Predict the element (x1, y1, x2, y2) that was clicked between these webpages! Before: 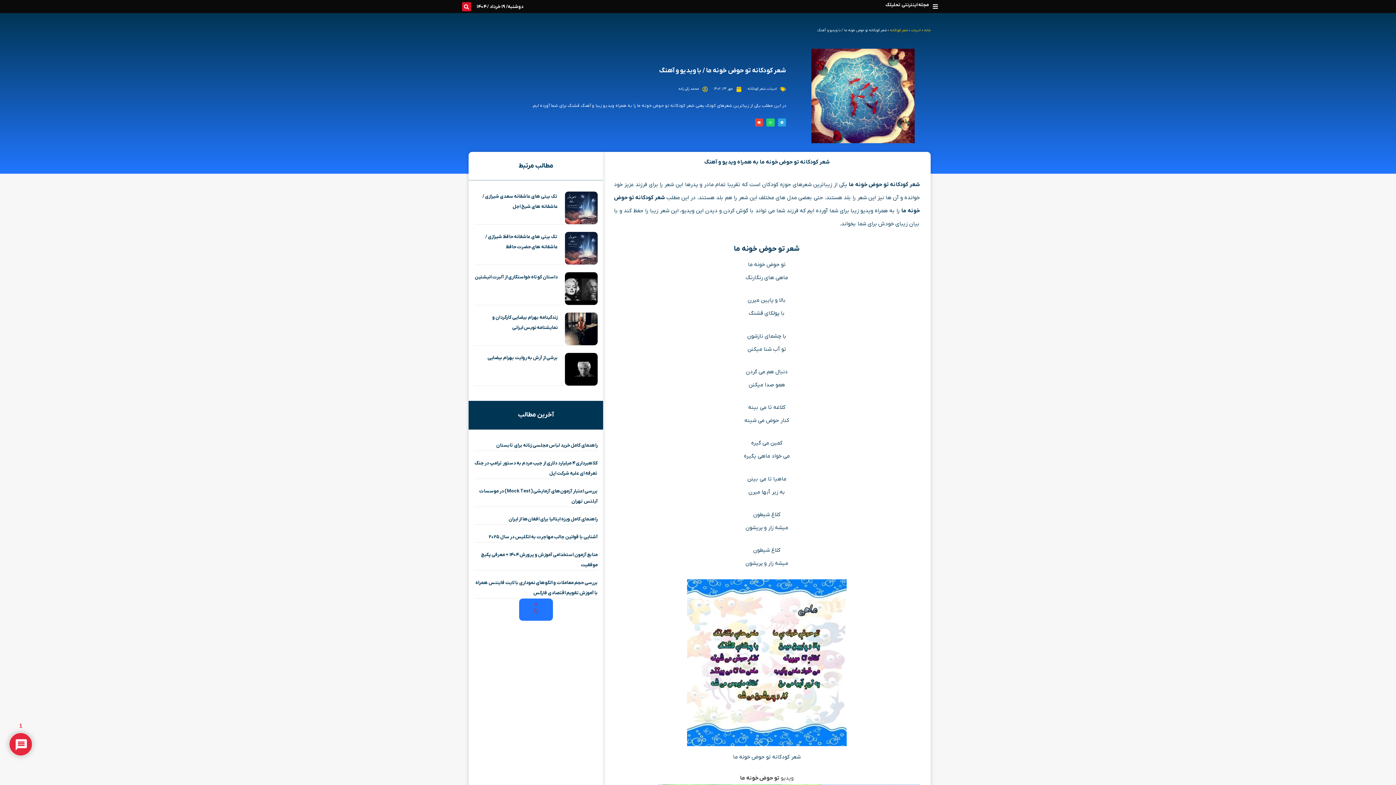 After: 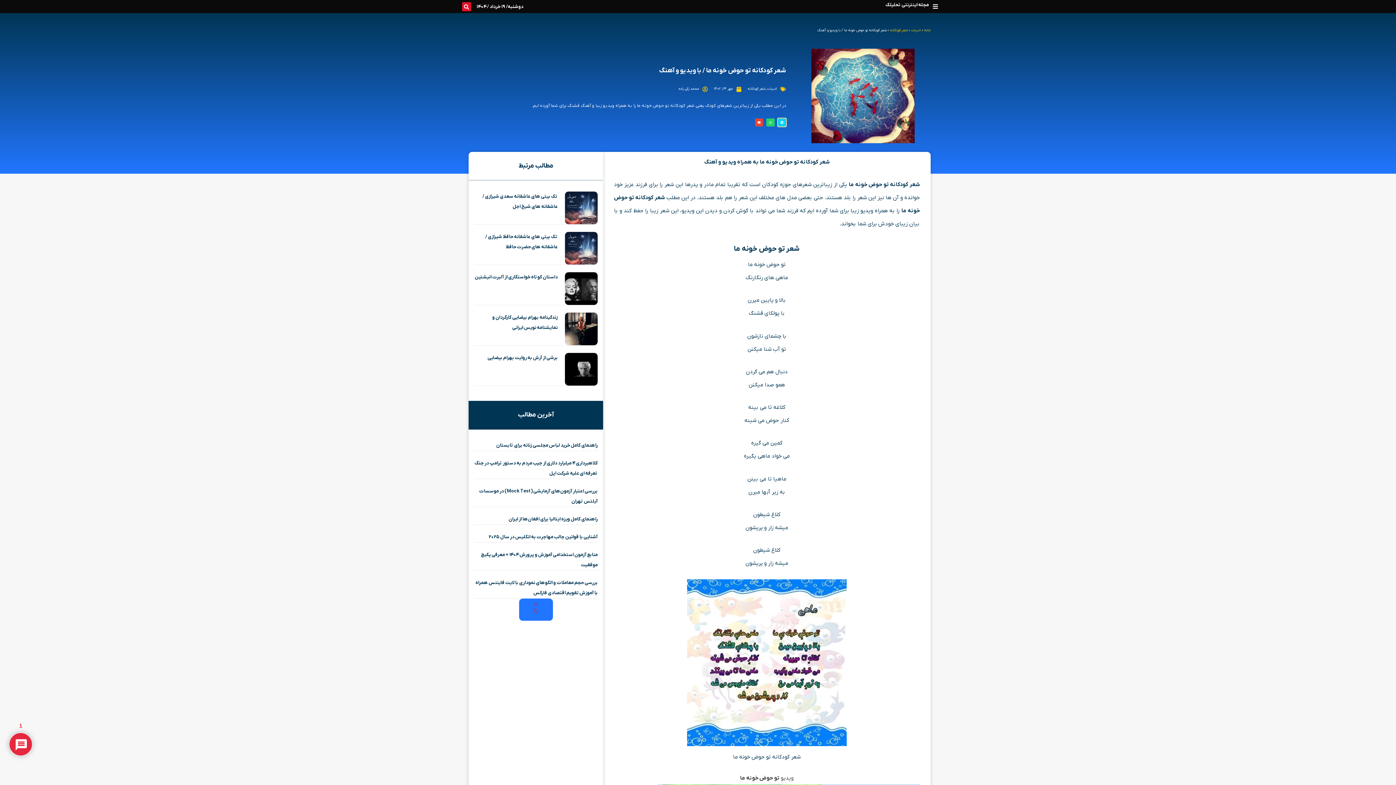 Action: label: Share on telegram bbox: (778, 118, 786, 126)